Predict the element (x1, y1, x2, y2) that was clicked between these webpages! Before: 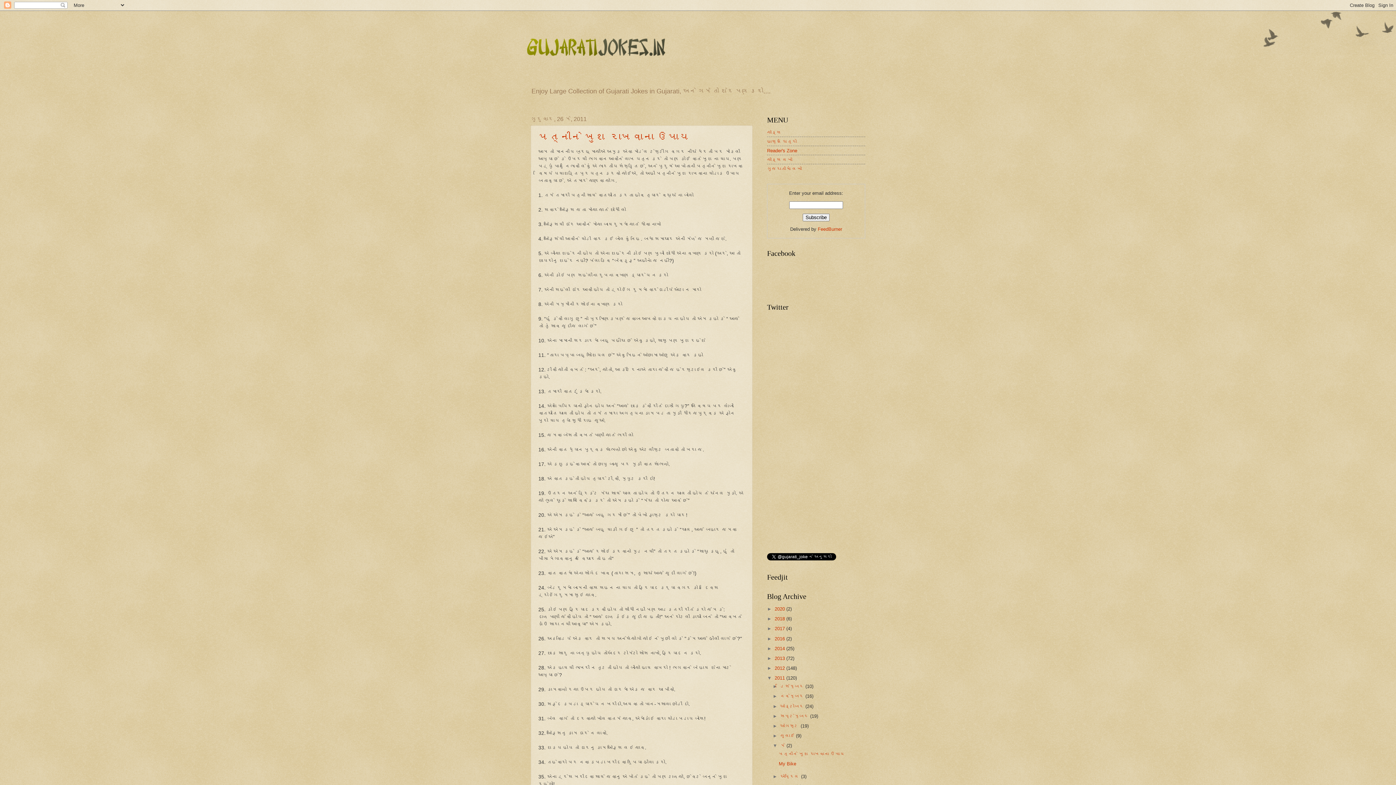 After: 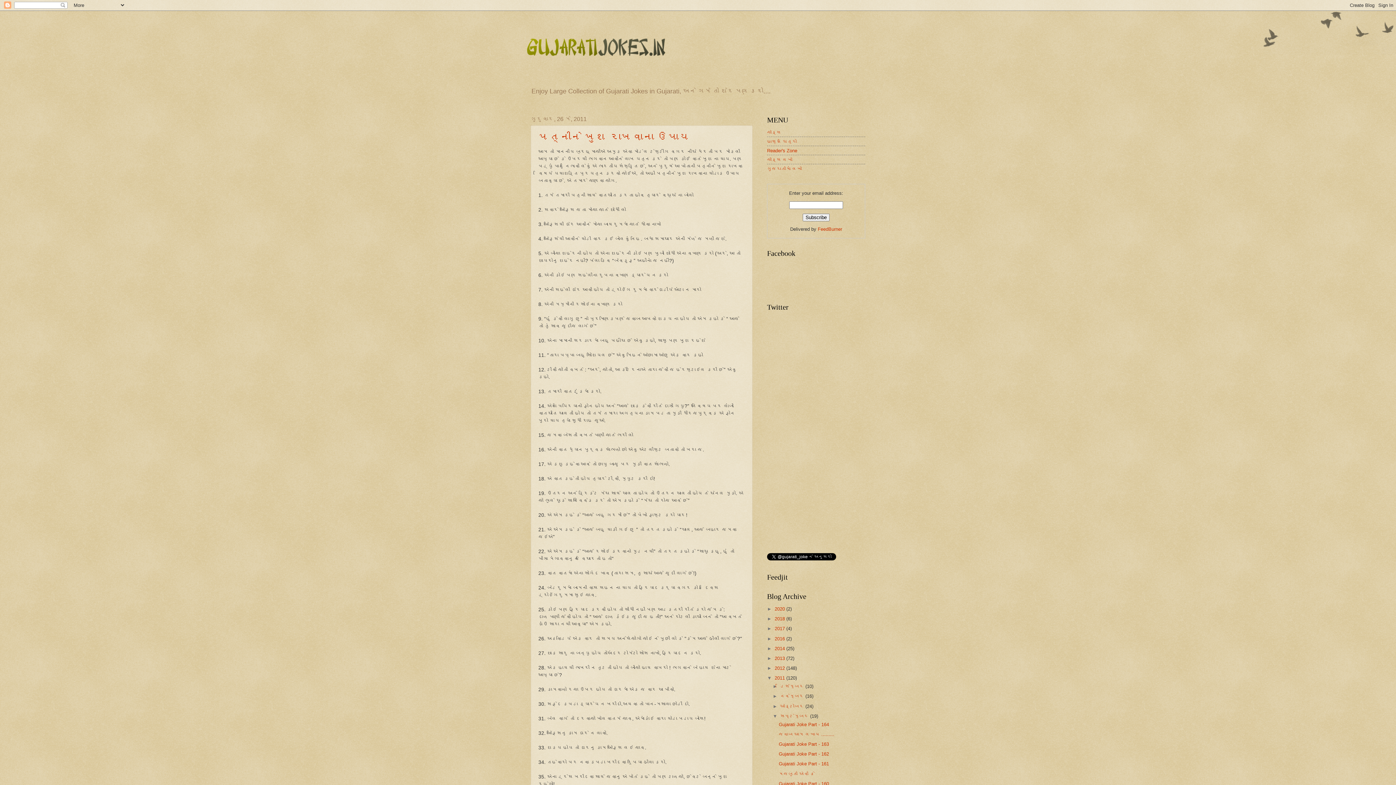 Action: bbox: (772, 713, 780, 719) label: ►  